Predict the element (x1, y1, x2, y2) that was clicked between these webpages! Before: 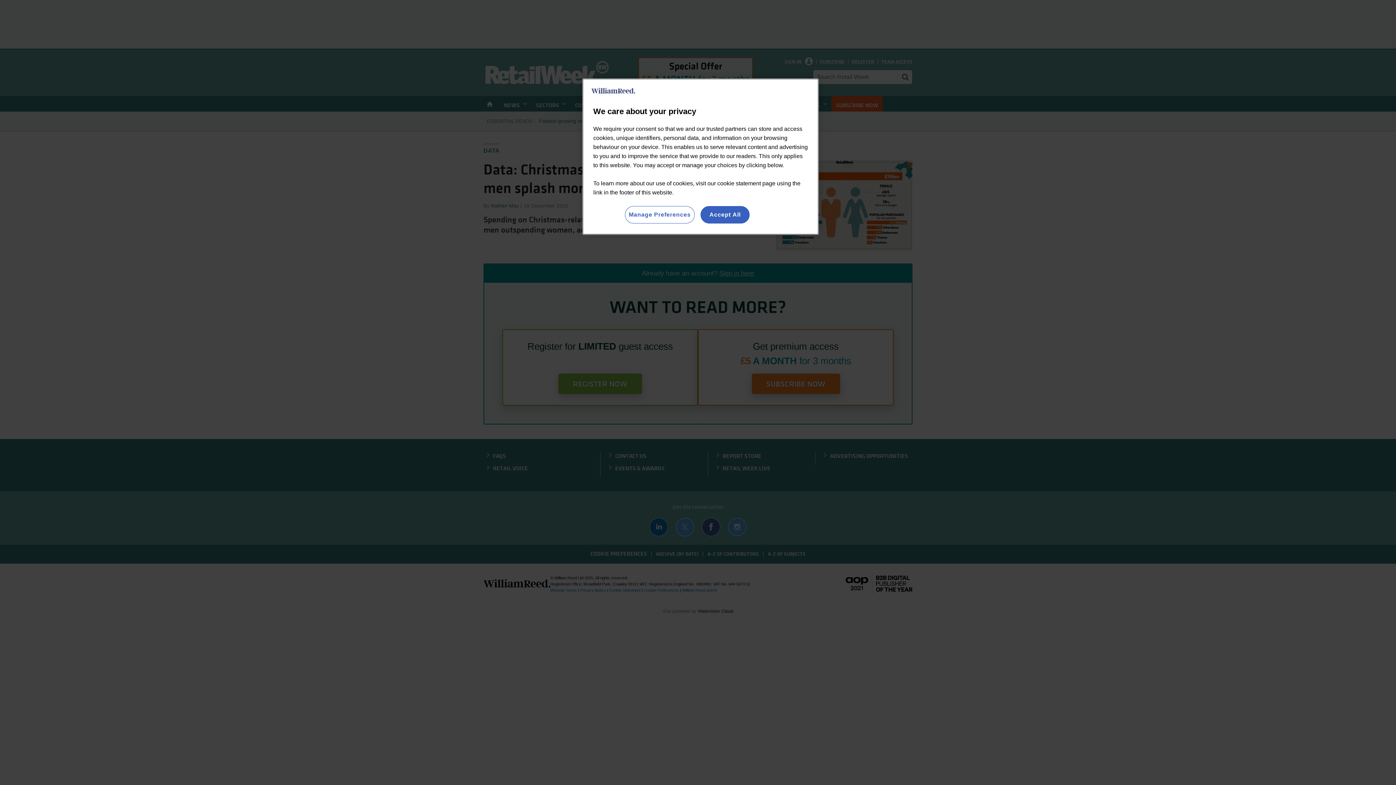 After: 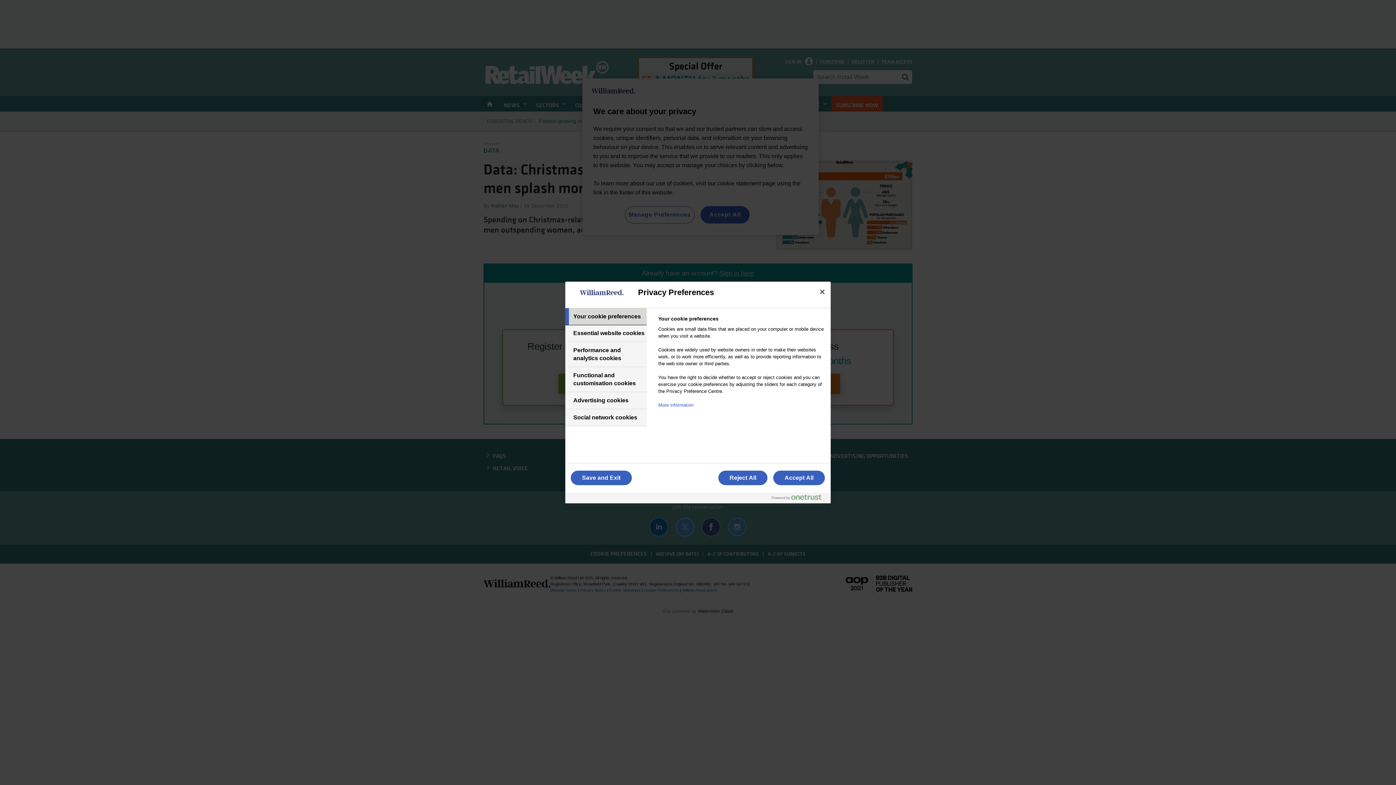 Action: label: Manage Preferences bbox: (624, 206, 694, 223)